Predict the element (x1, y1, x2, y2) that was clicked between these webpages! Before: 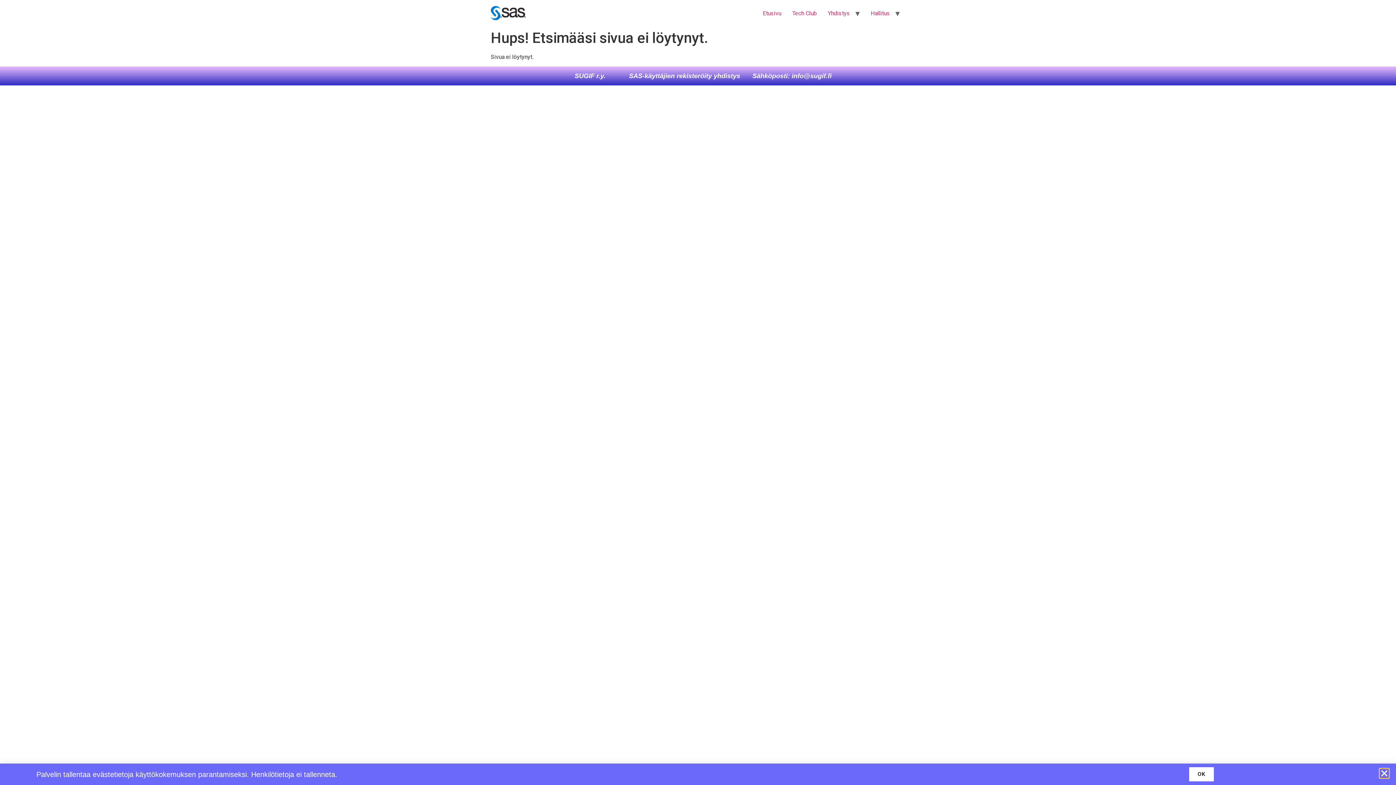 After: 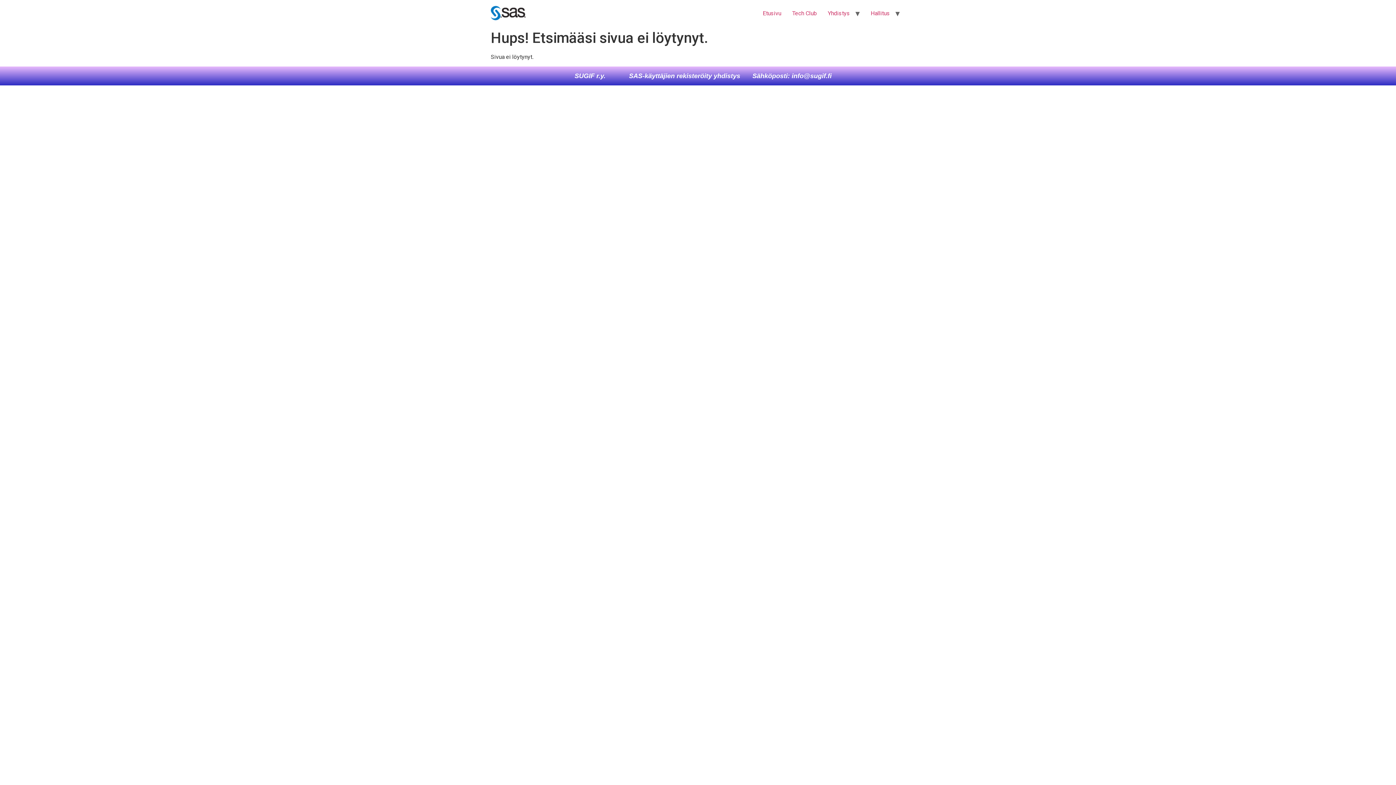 Action: label: Close bbox: (1380, 769, 1389, 778)